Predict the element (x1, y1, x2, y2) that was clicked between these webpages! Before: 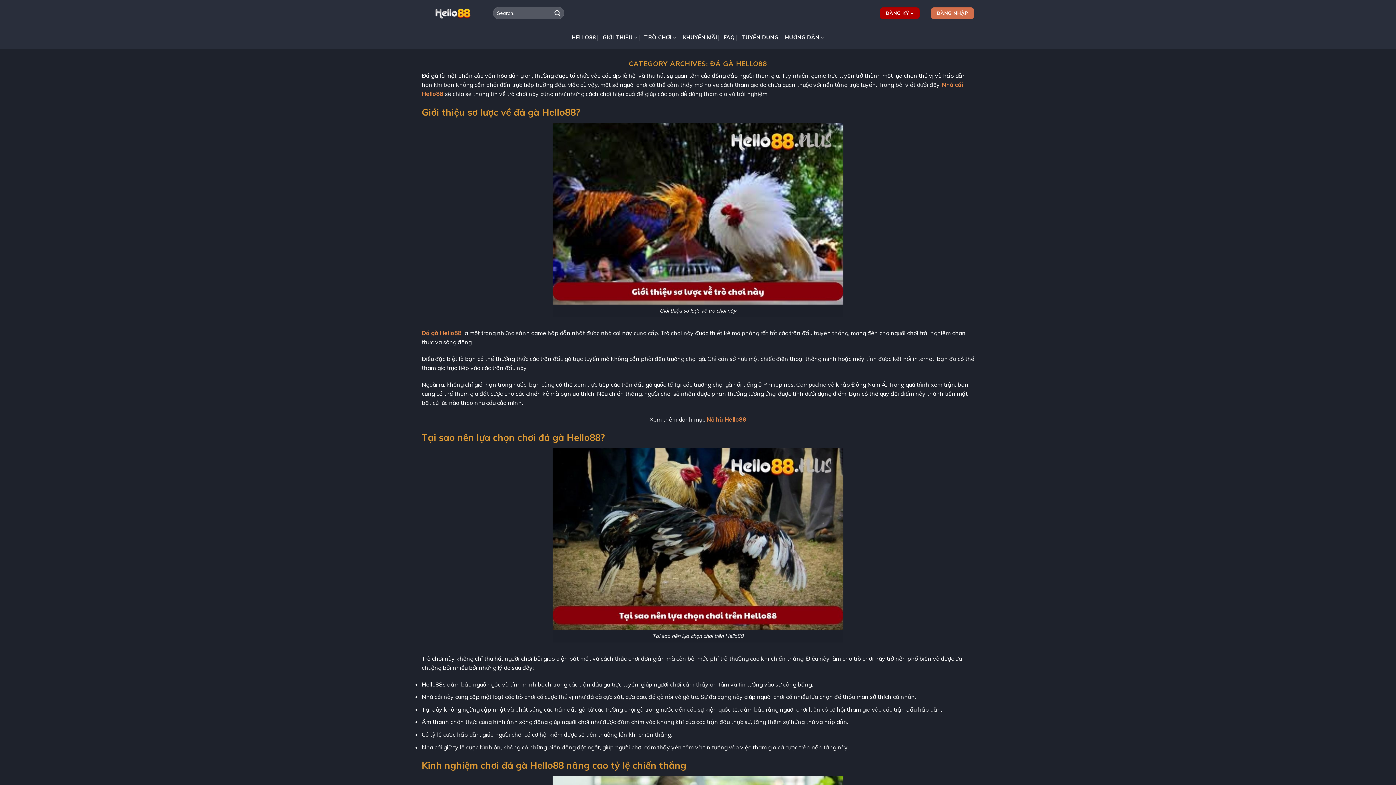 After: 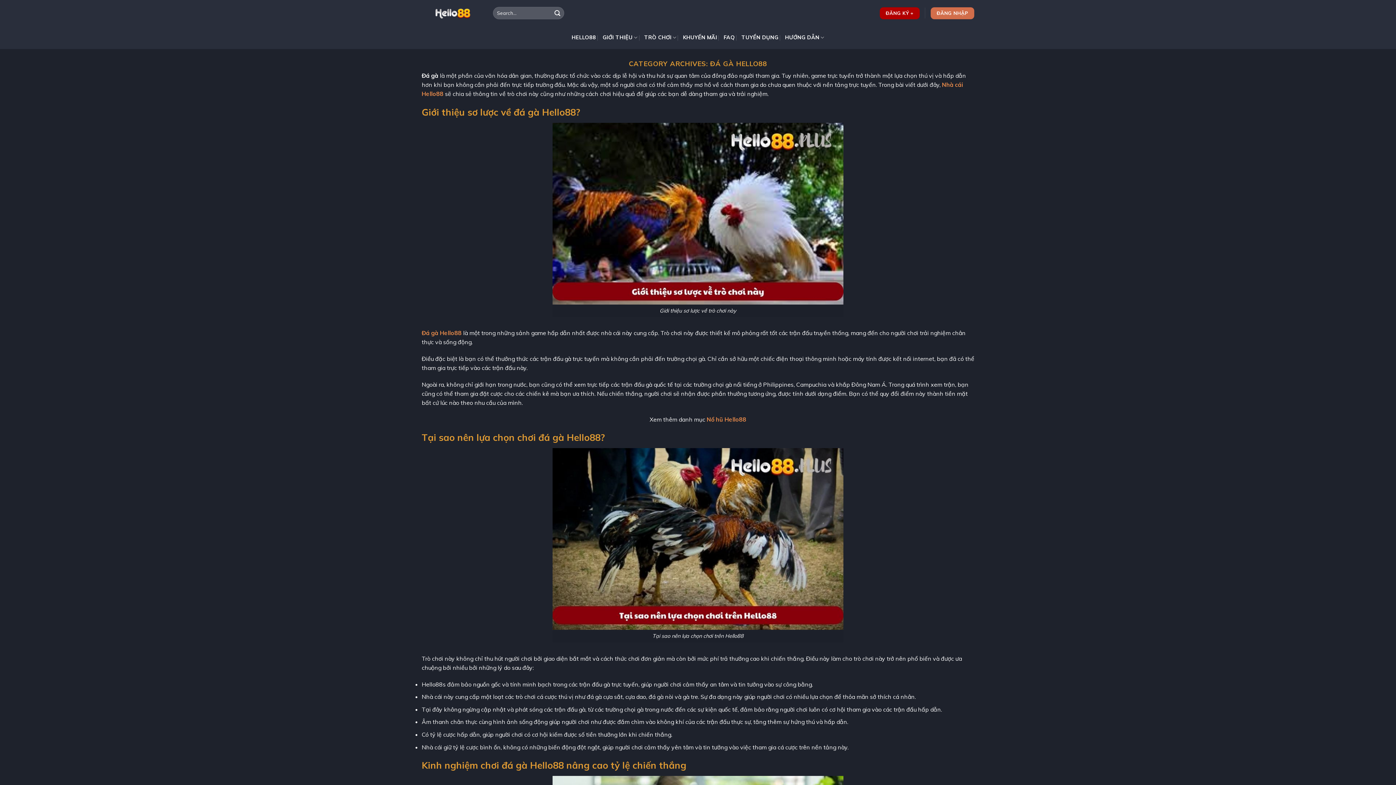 Action: label: Đá gà Hello88 bbox: (421, 329, 461, 336)